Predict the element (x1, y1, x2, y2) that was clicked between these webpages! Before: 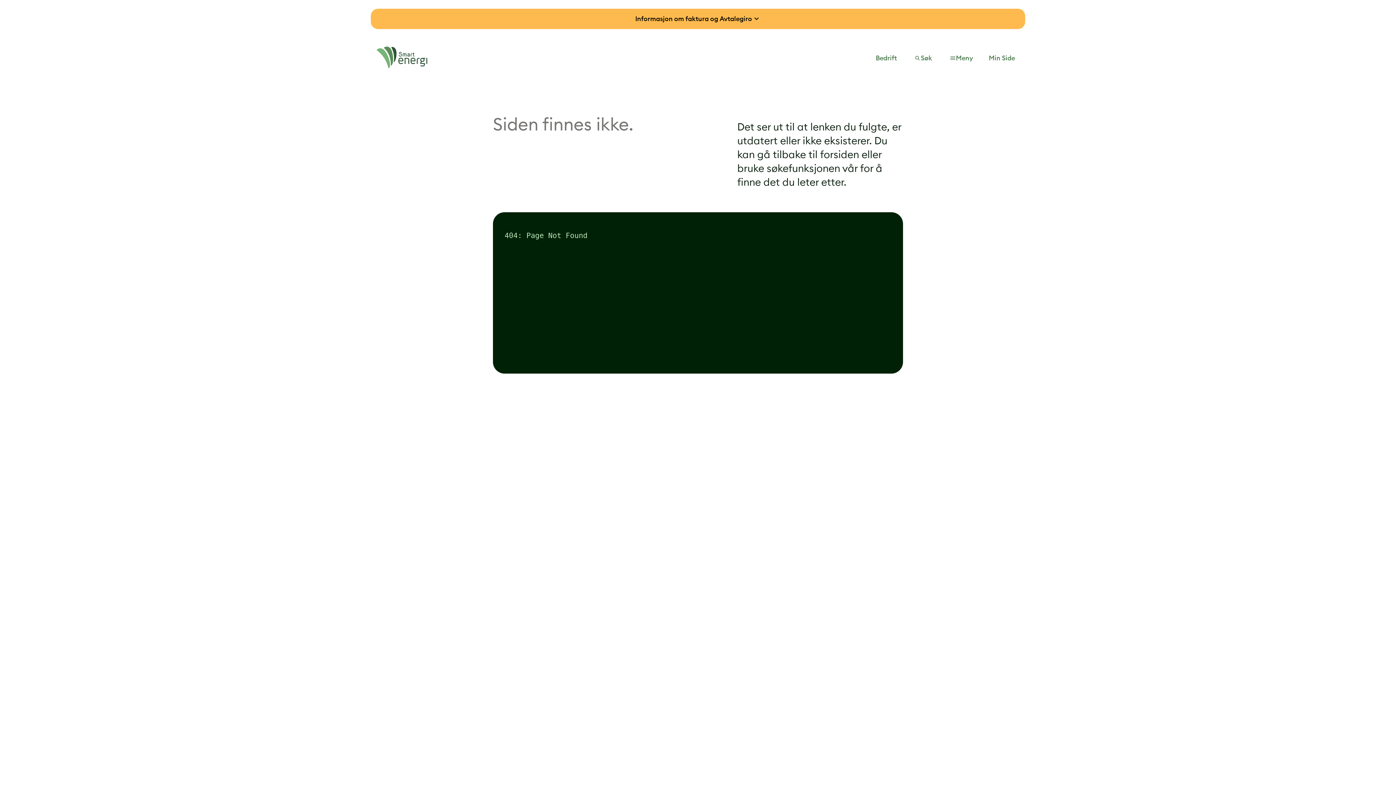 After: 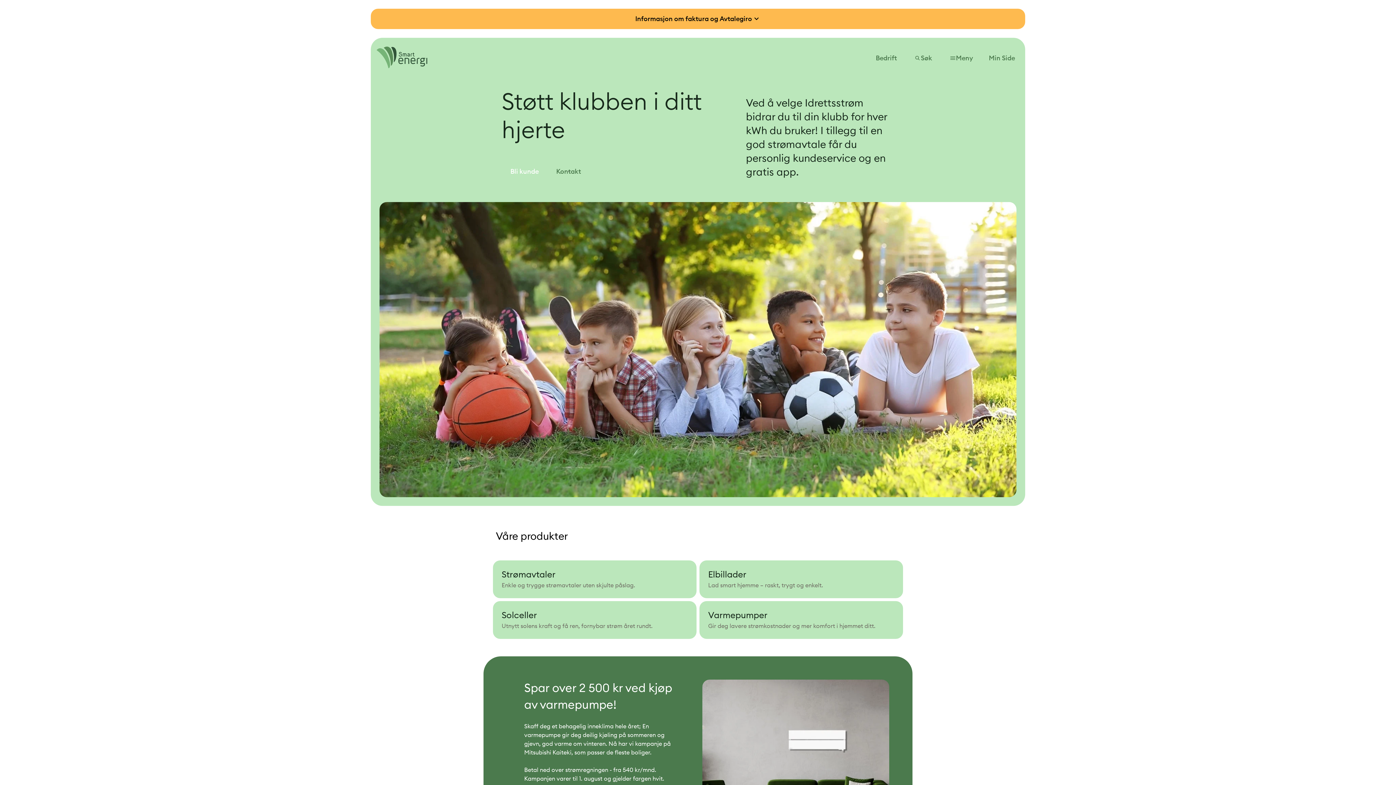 Action: label: Logo, lenke til forsiden bbox: (370, 62, 427, 69)